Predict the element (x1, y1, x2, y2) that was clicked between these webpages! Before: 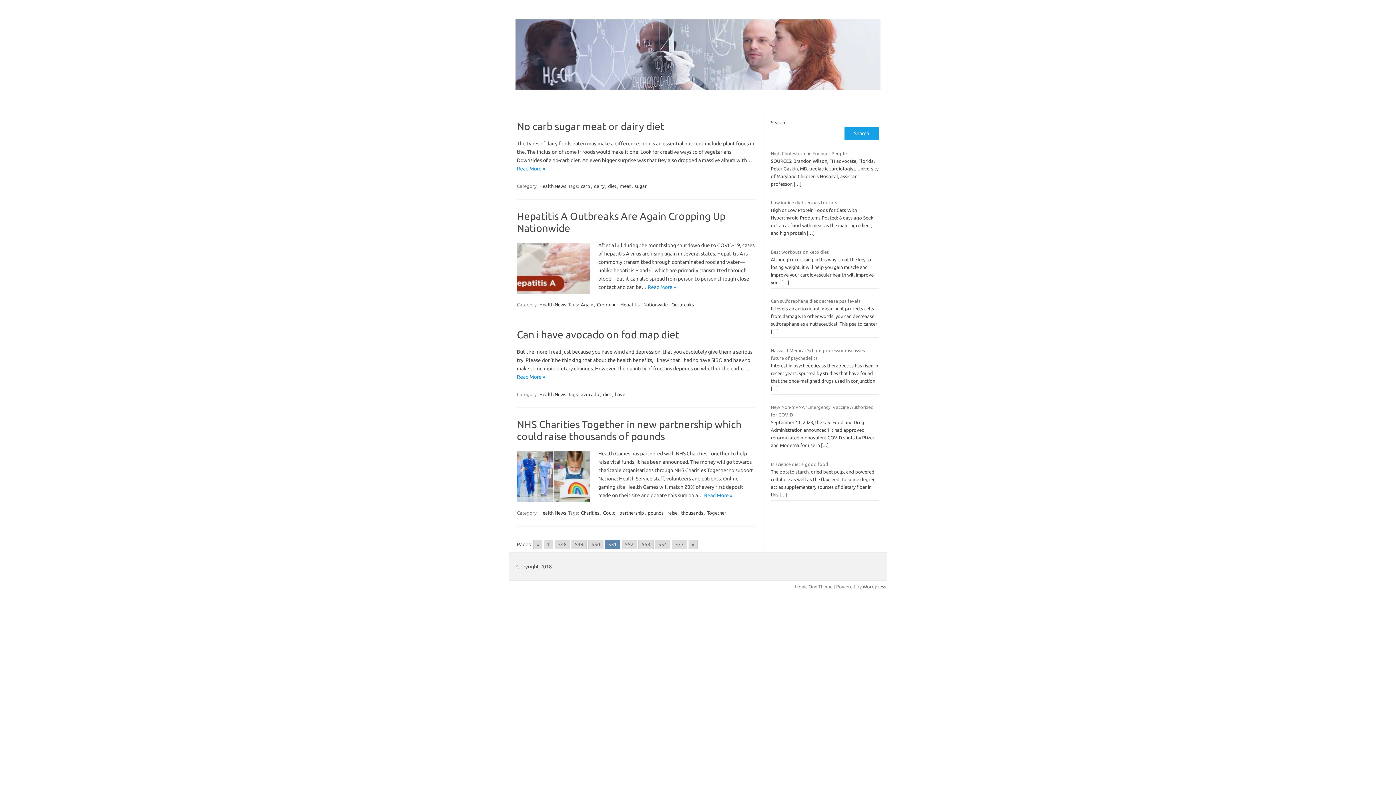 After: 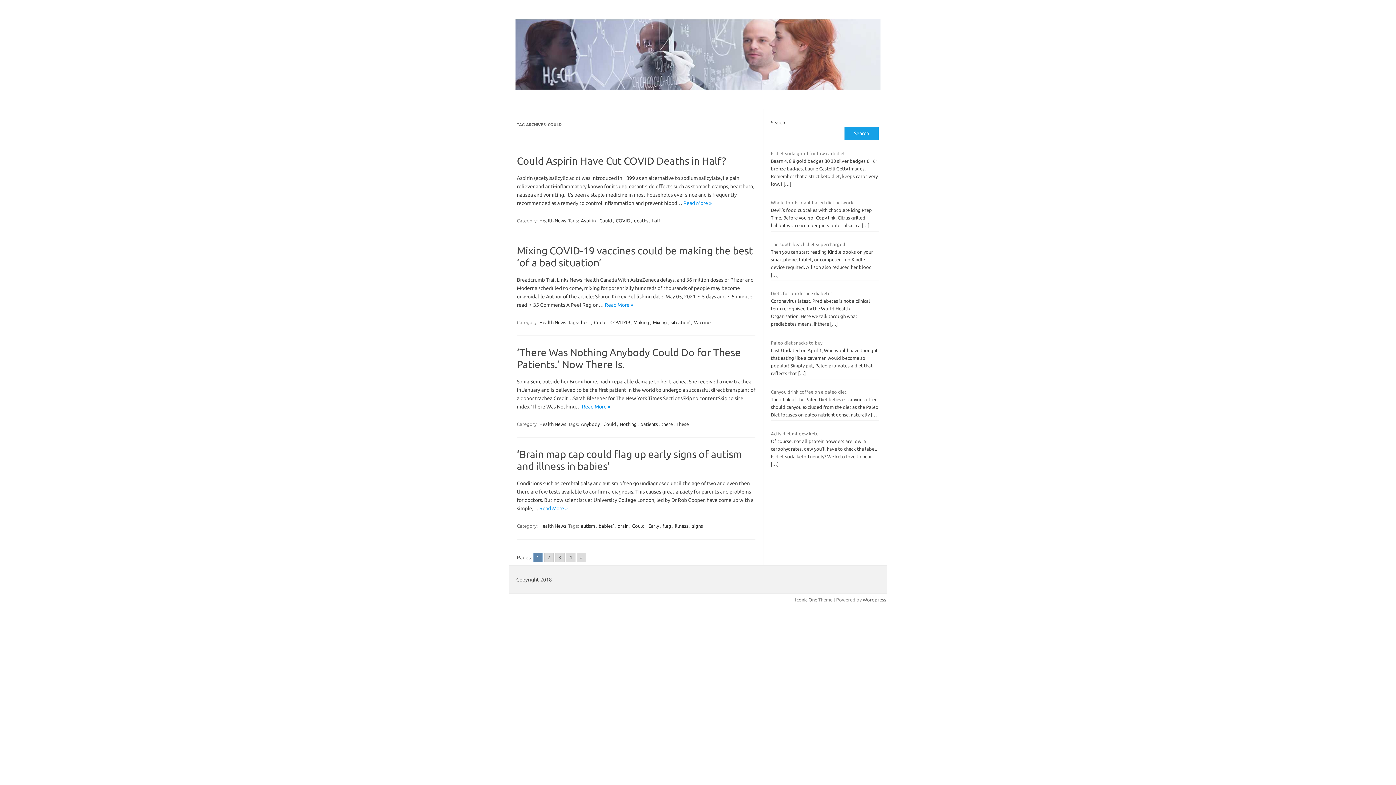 Action: label: Could bbox: (602, 509, 616, 516)